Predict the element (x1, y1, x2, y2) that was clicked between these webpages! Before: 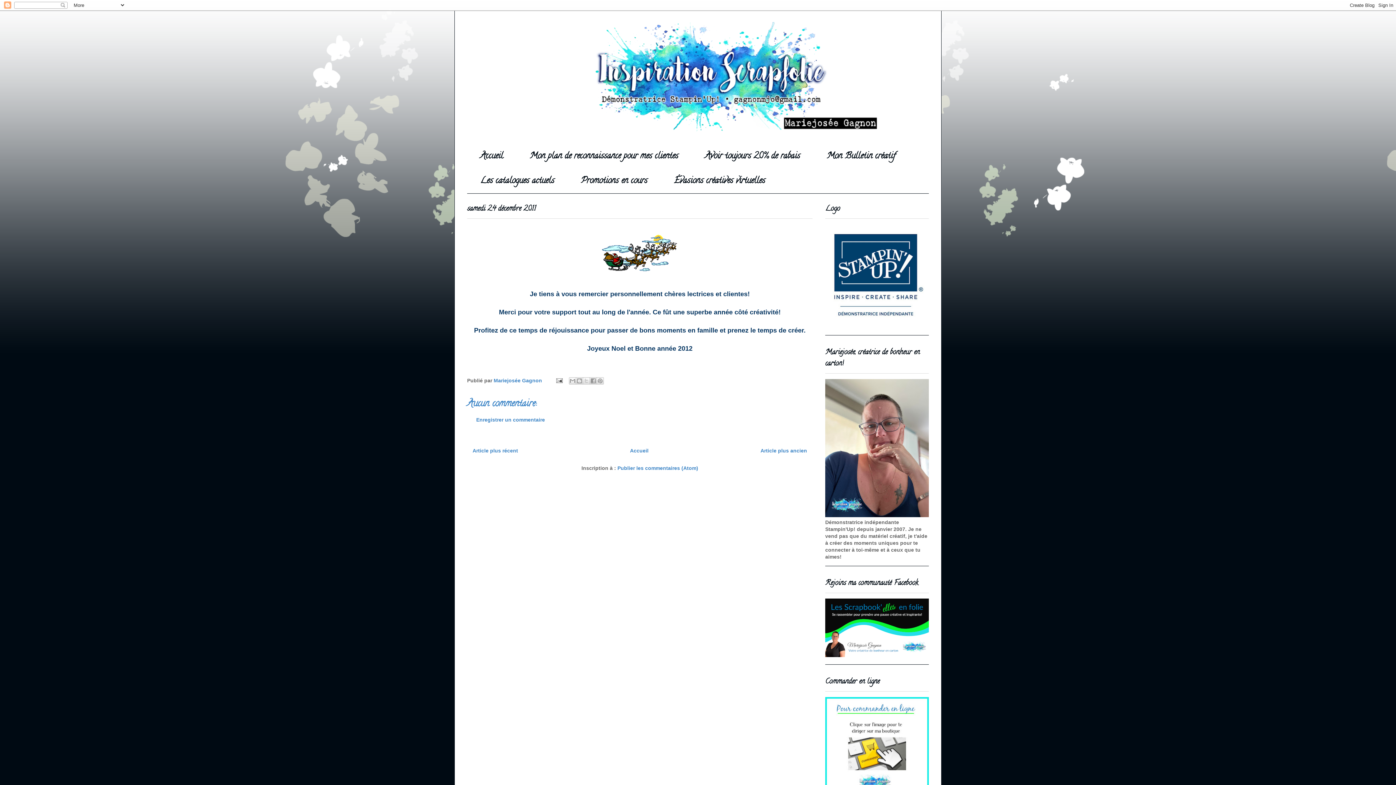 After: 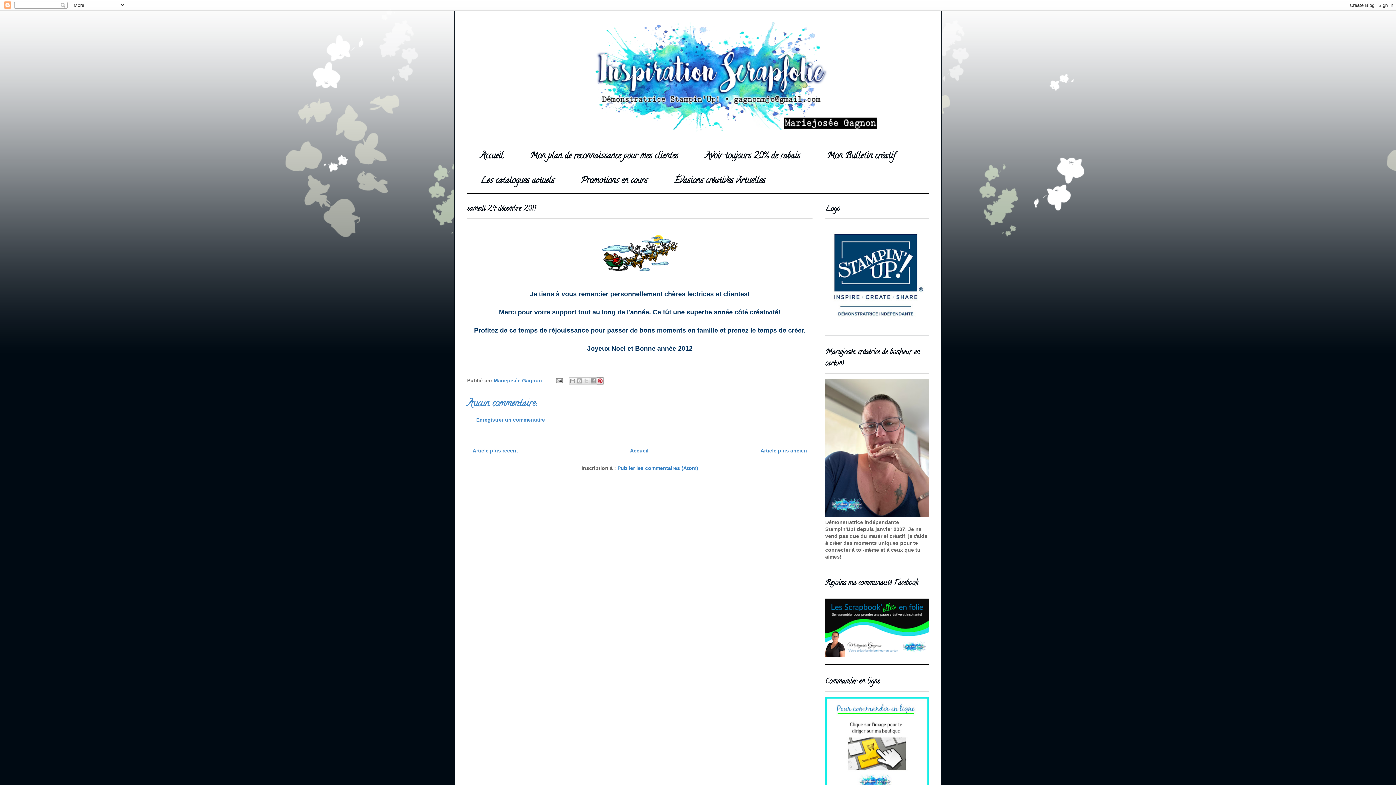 Action: label: Partager sur Pinterest bbox: (596, 377, 604, 384)